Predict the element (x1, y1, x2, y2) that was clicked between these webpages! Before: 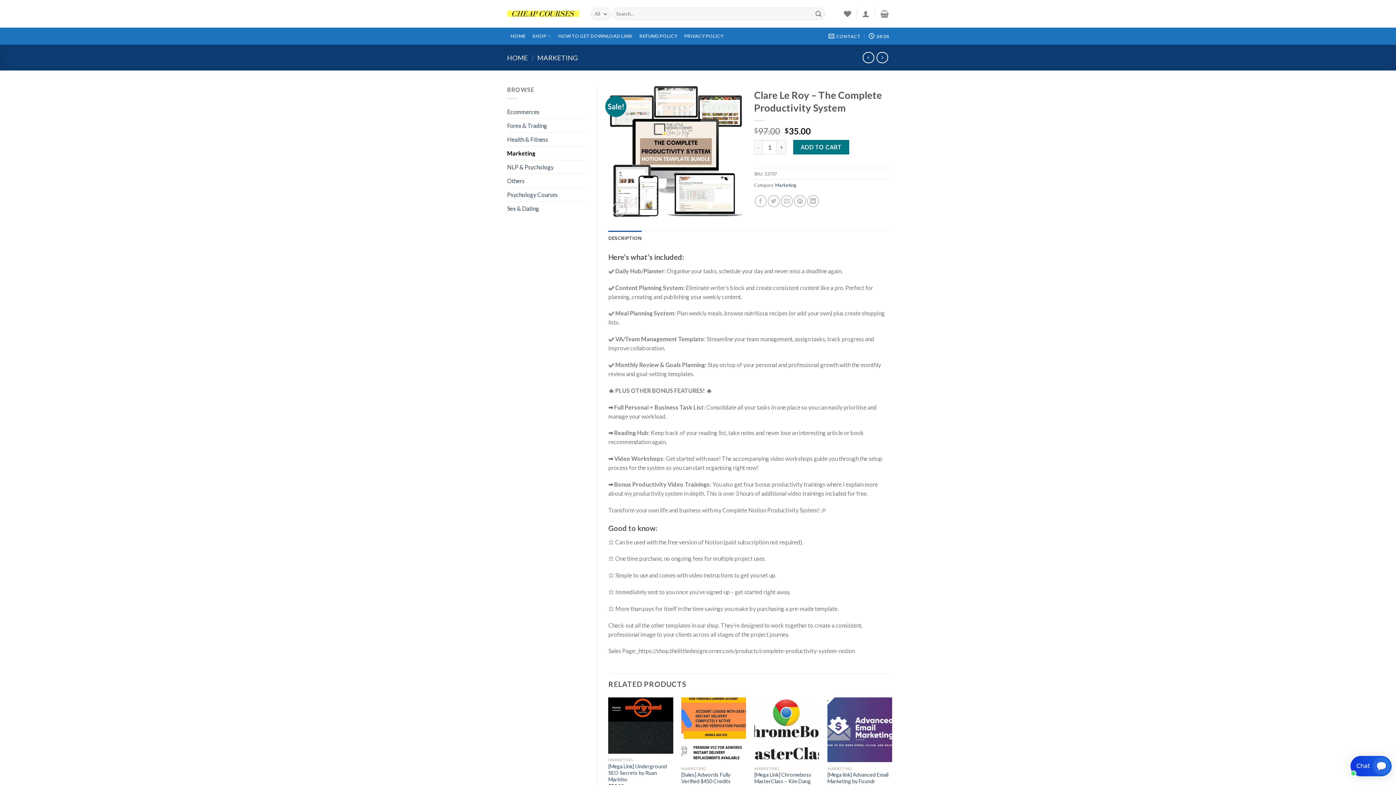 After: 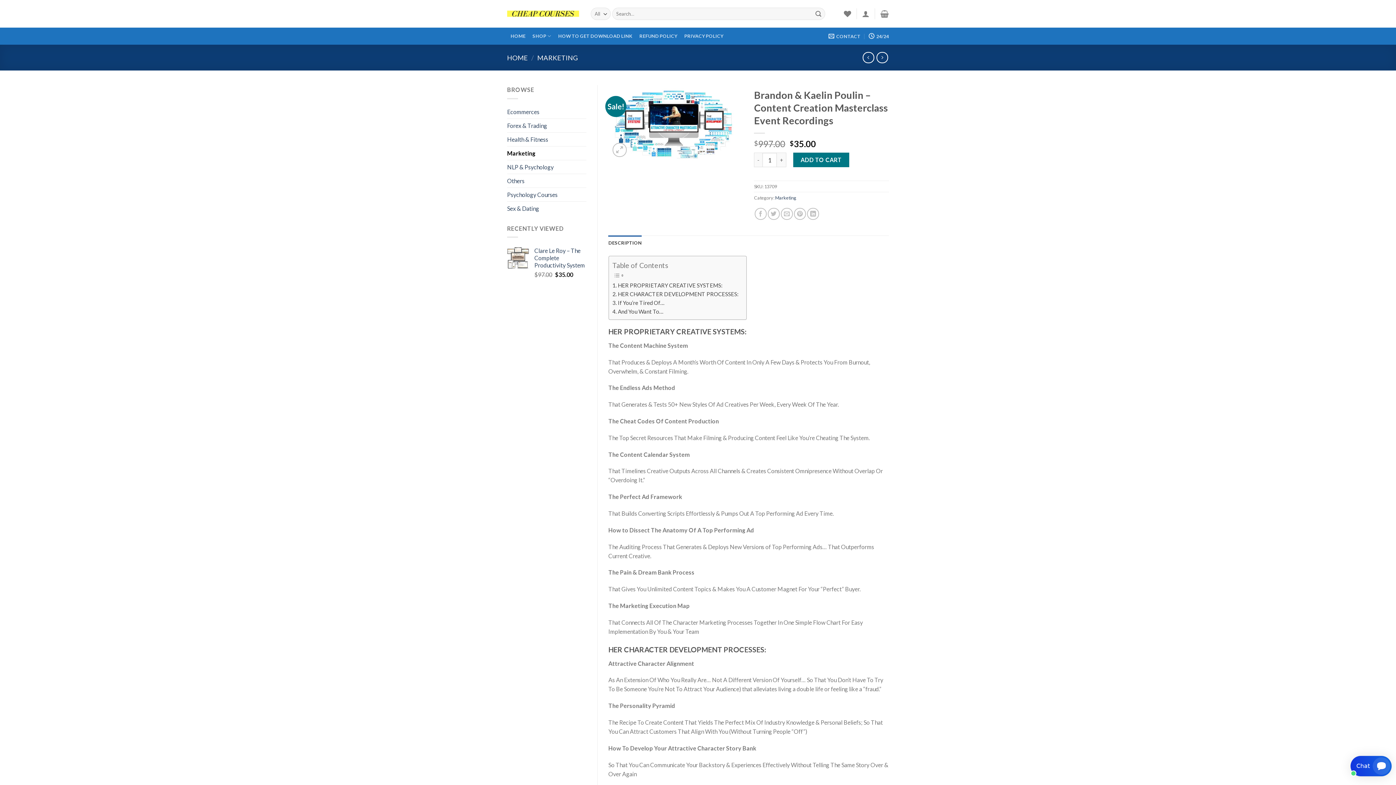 Action: bbox: (863, 52, 874, 63)